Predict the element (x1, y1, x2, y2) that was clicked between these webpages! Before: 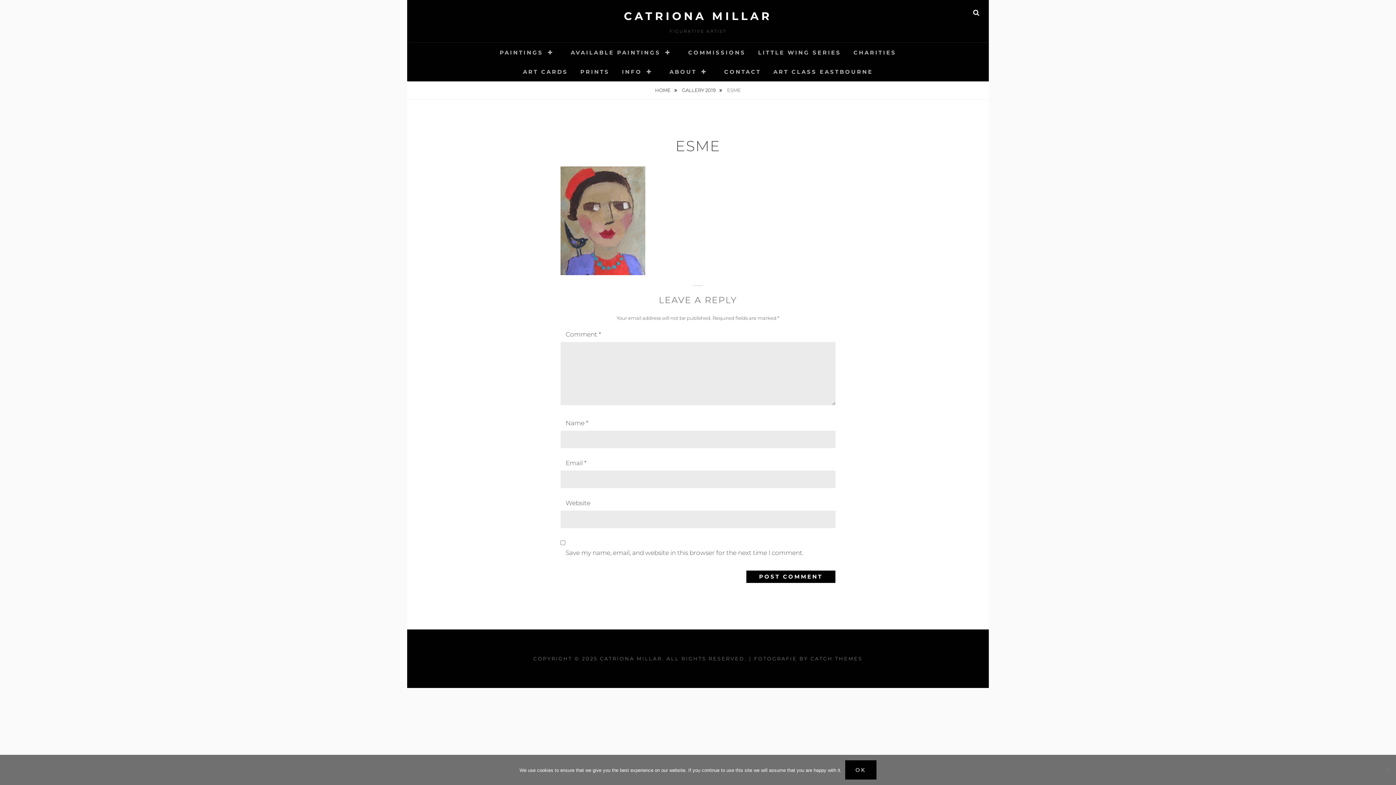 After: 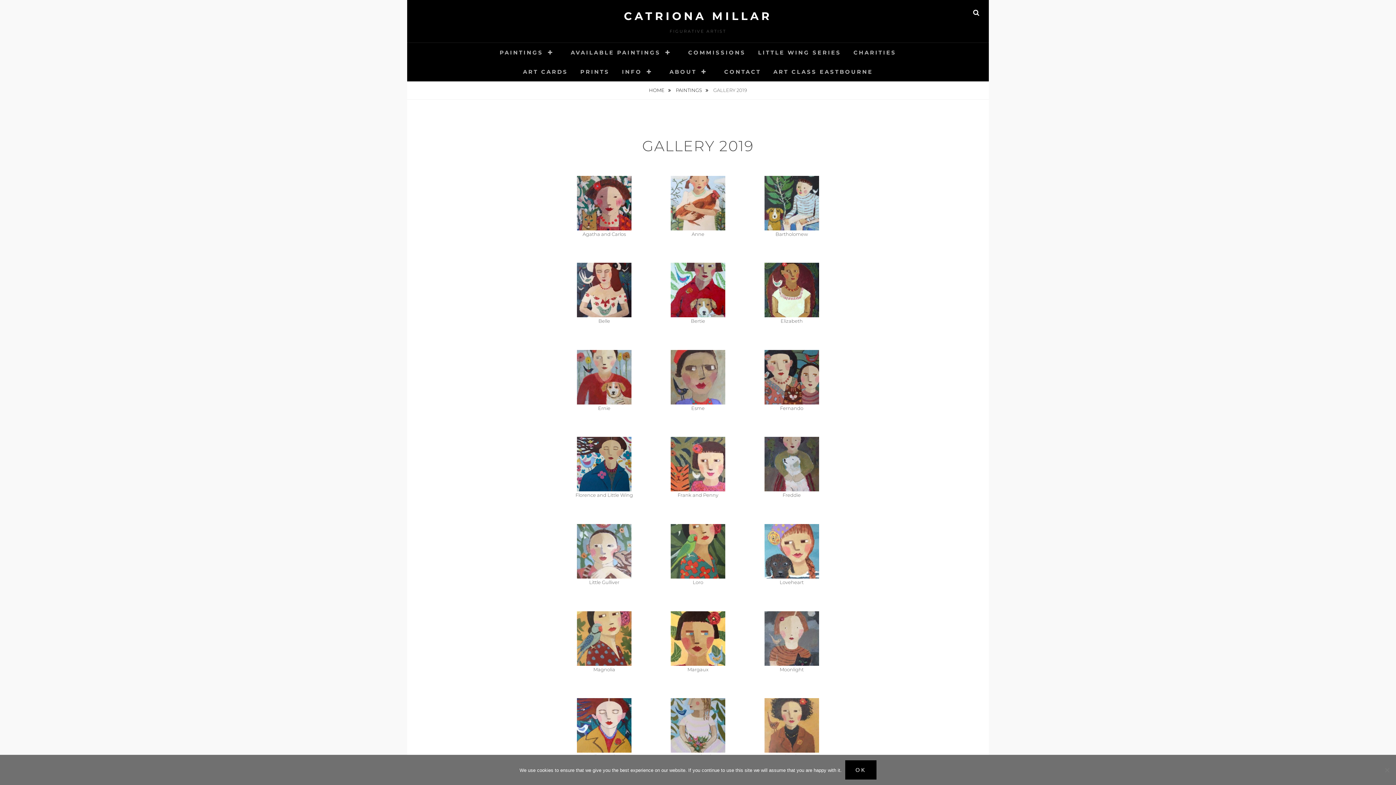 Action: bbox: (679, 81, 724, 99) label: GALLERY 2019 